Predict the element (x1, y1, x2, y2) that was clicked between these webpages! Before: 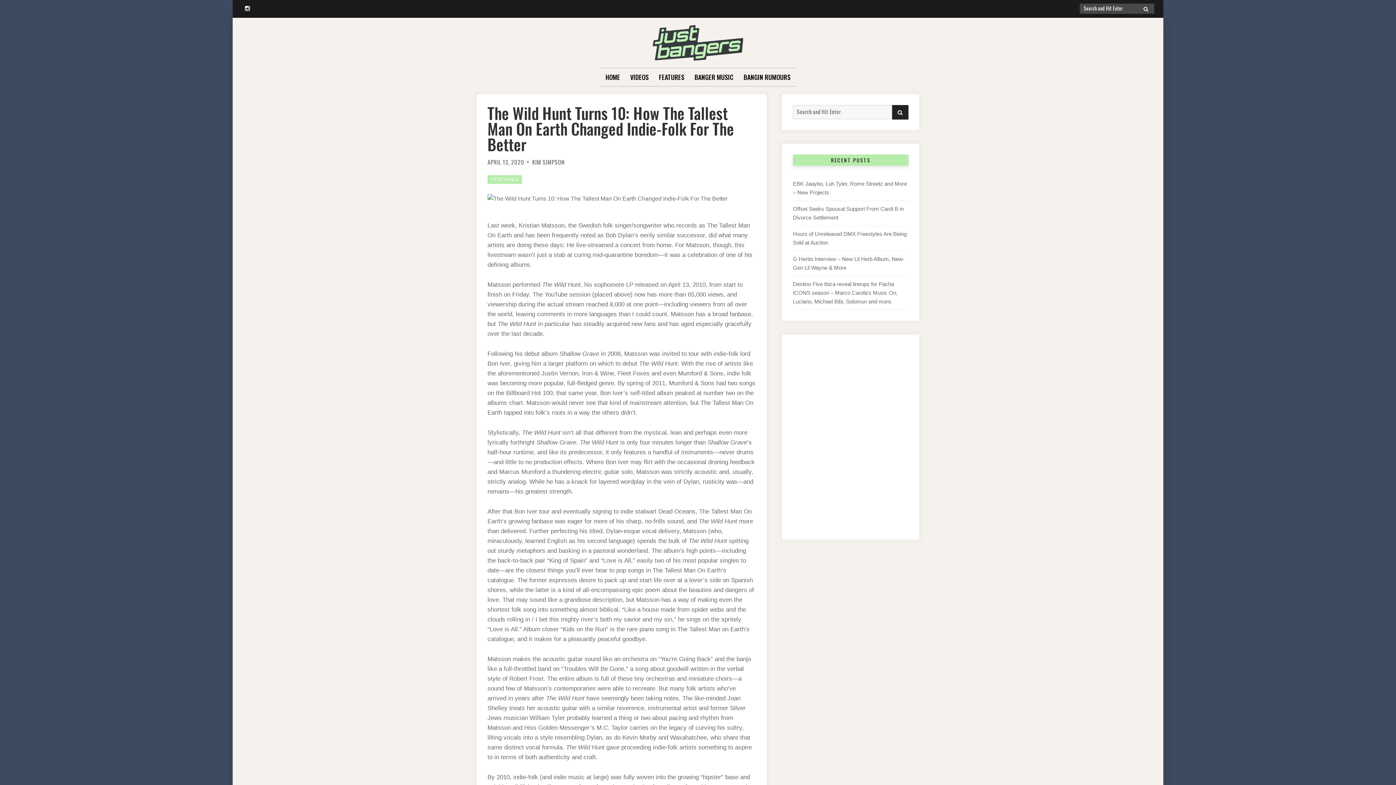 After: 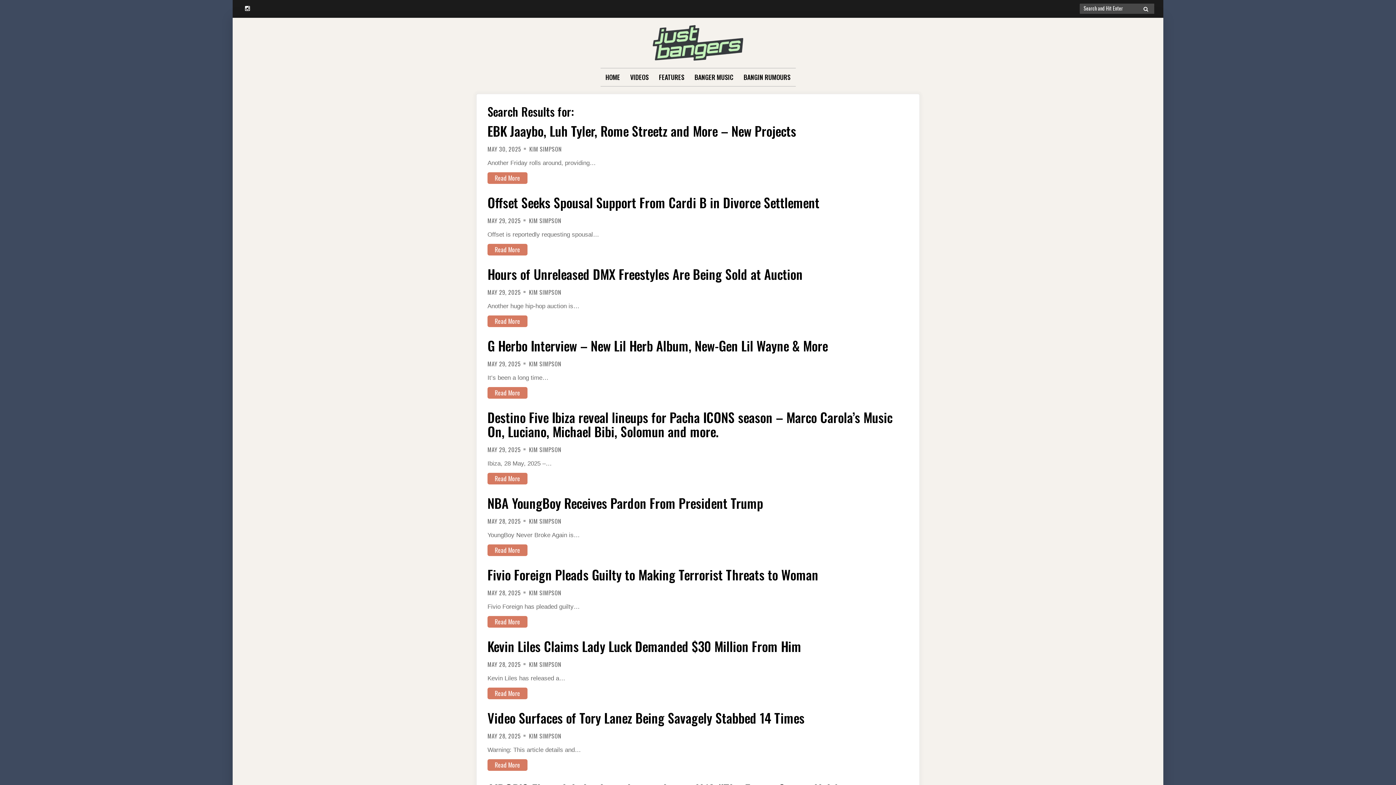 Action: bbox: (892, 105, 908, 119) label: SEARCH